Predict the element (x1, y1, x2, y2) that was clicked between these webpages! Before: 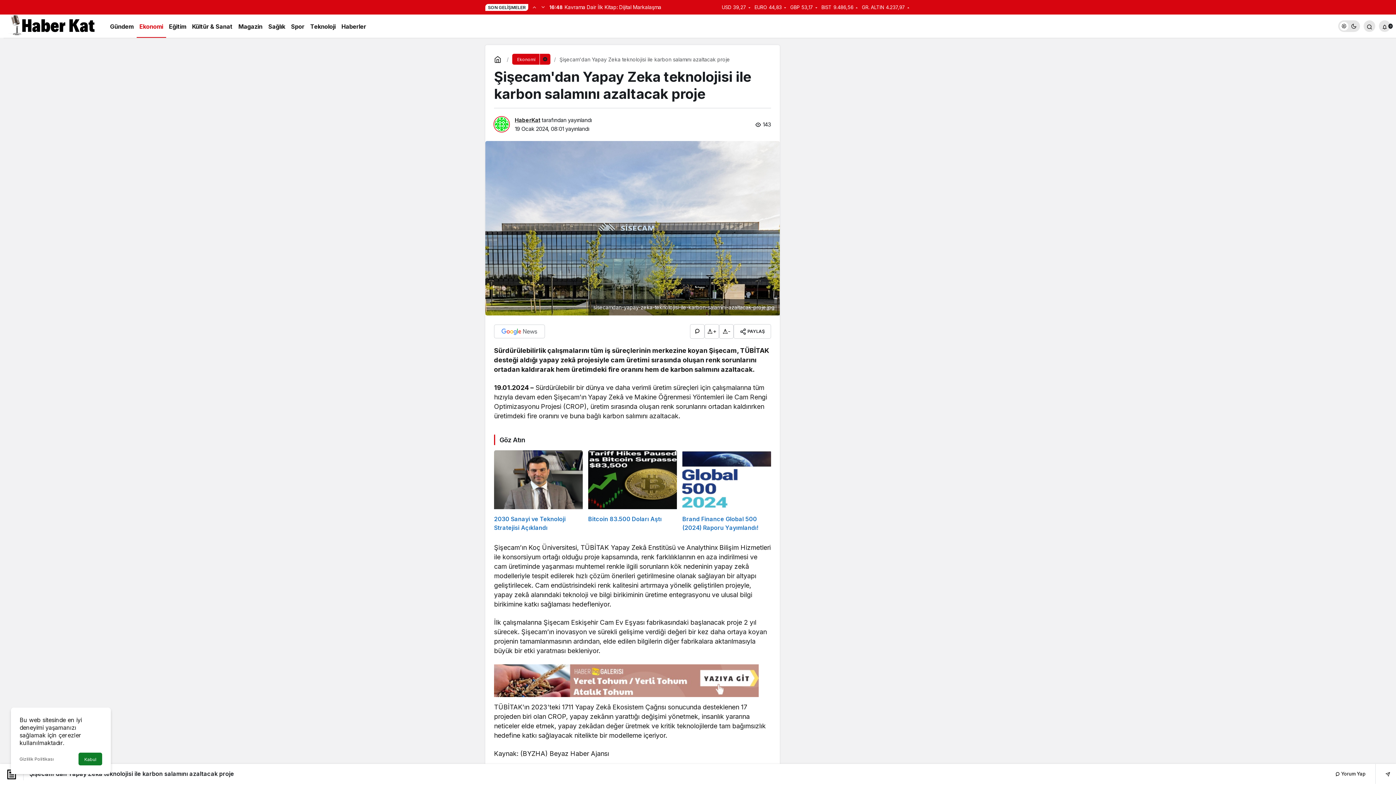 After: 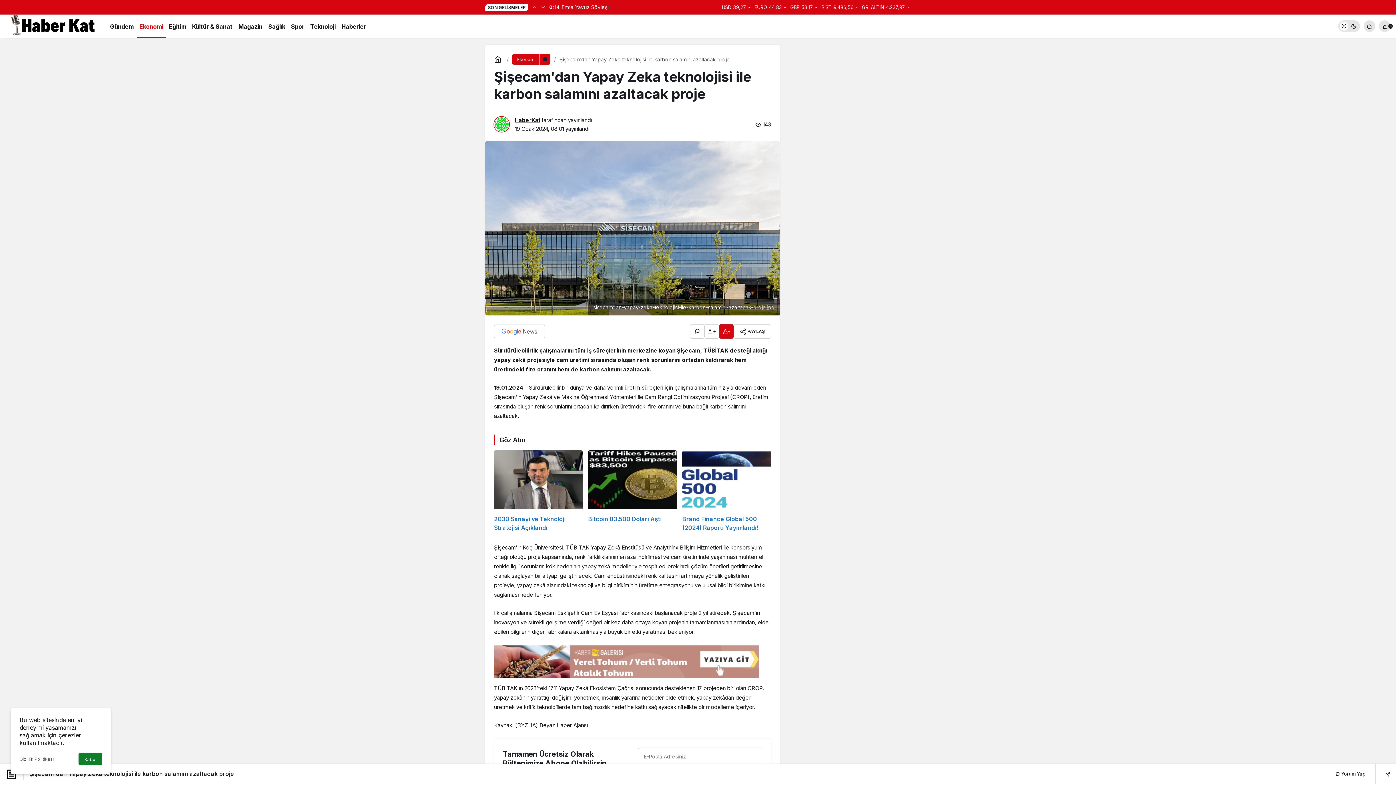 Action: label: - bbox: (719, 324, 733, 338)